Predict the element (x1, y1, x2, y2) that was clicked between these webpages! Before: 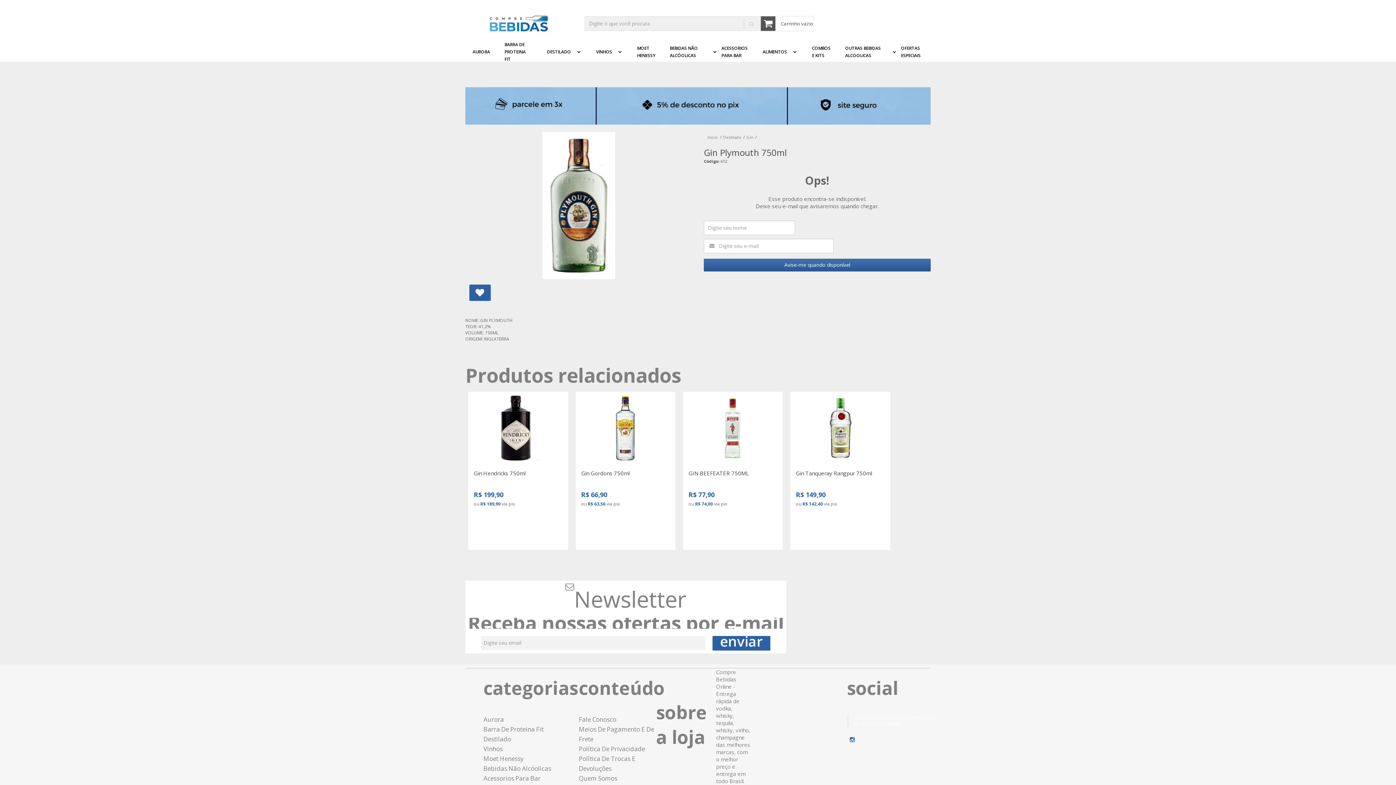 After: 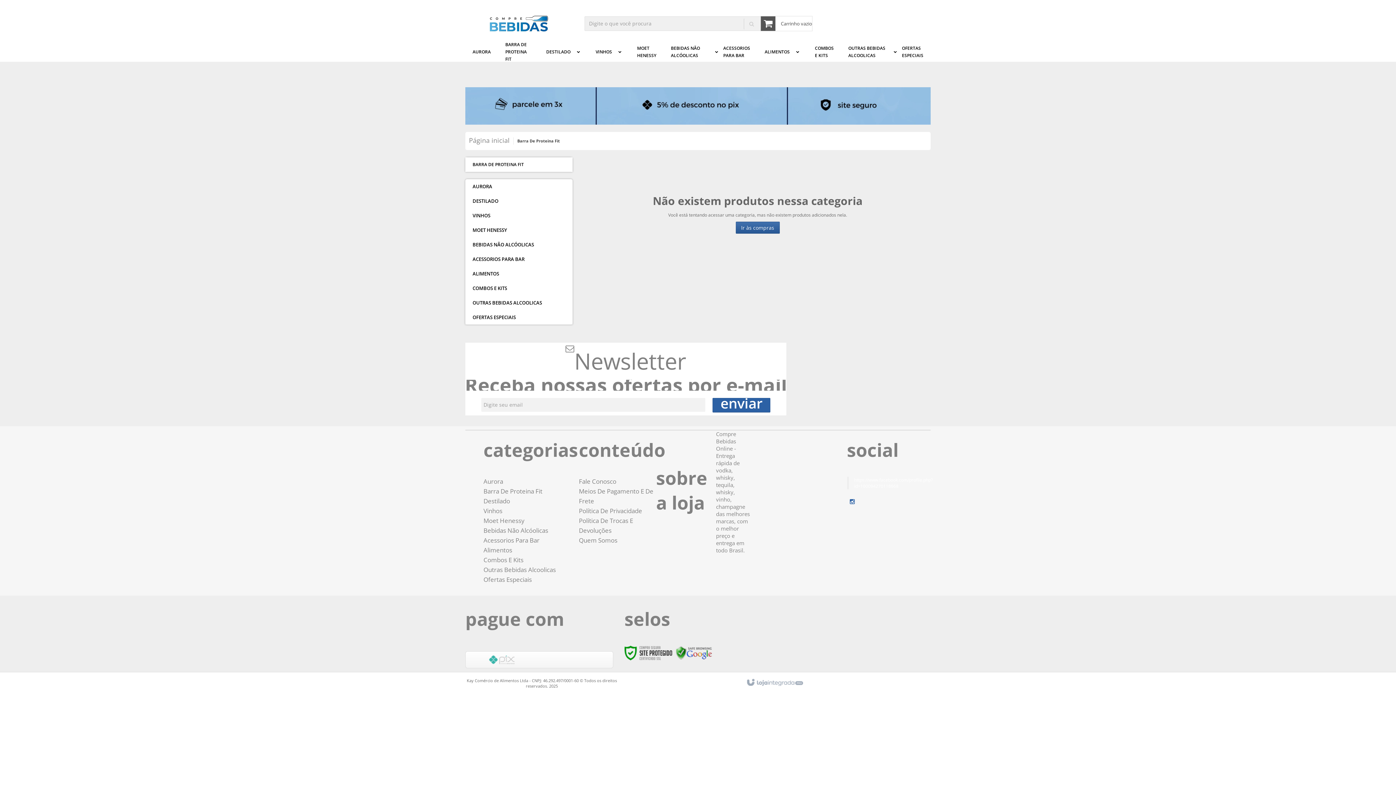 Action: label: BARRA DE PROTEINA FIT bbox: (504, 37, 532, 66)